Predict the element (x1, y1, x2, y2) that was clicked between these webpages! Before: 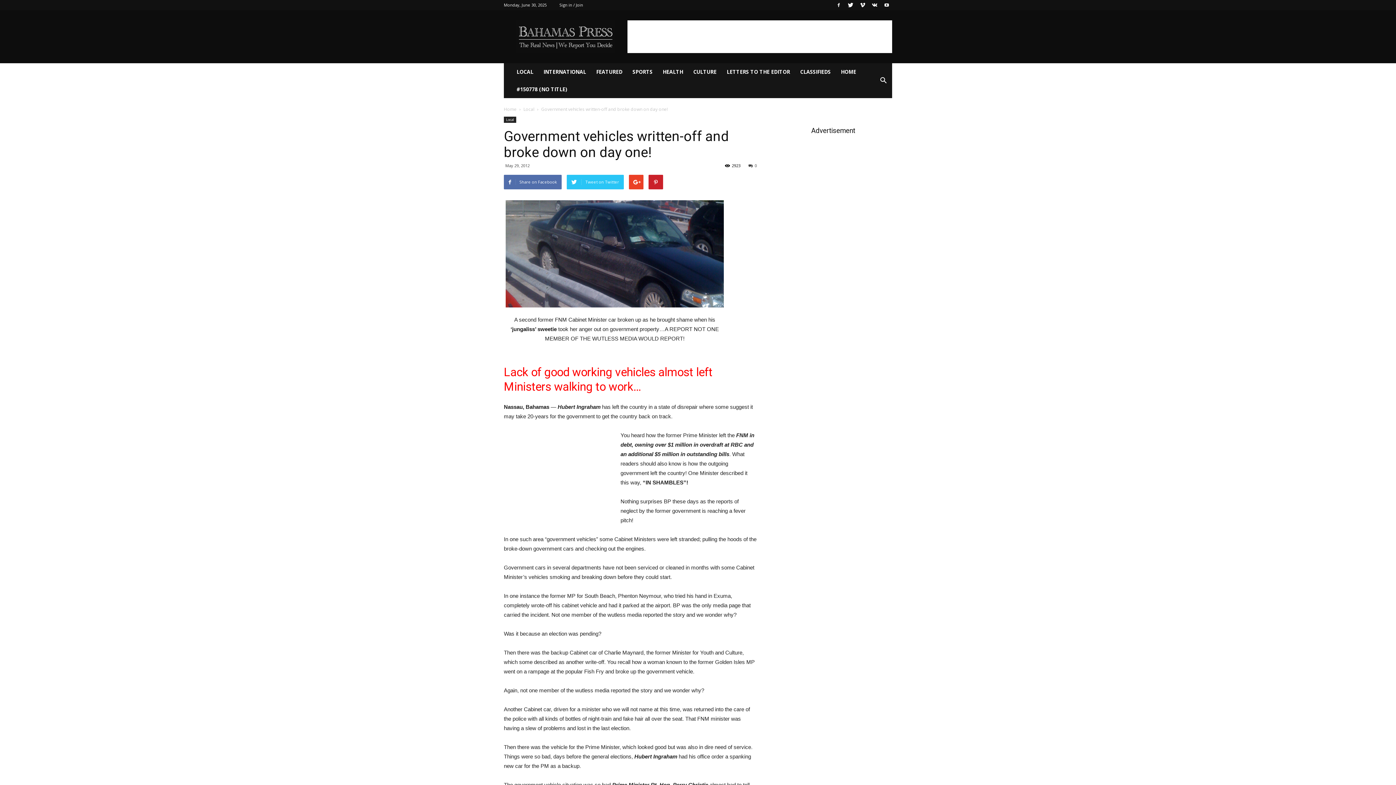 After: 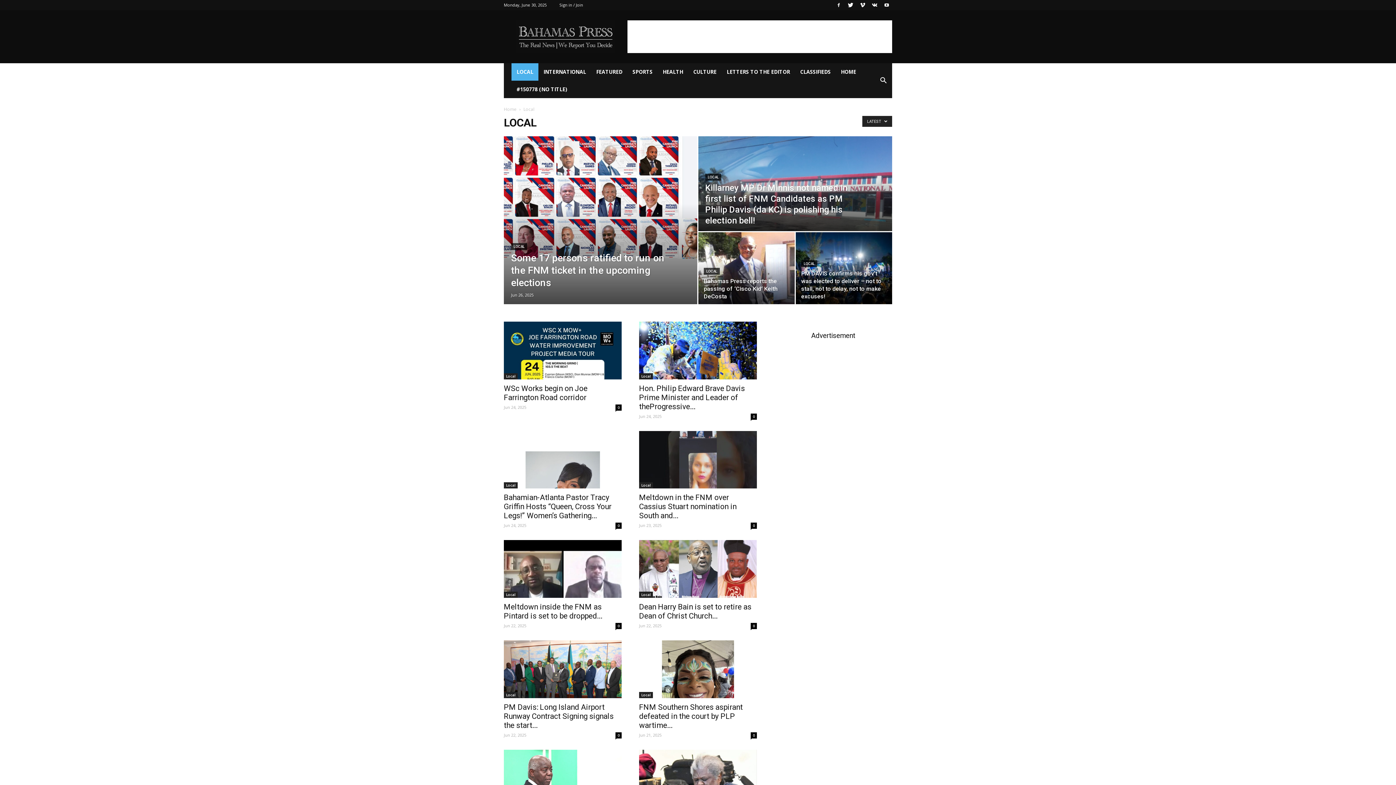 Action: label: LOCAL bbox: (511, 63, 538, 80)